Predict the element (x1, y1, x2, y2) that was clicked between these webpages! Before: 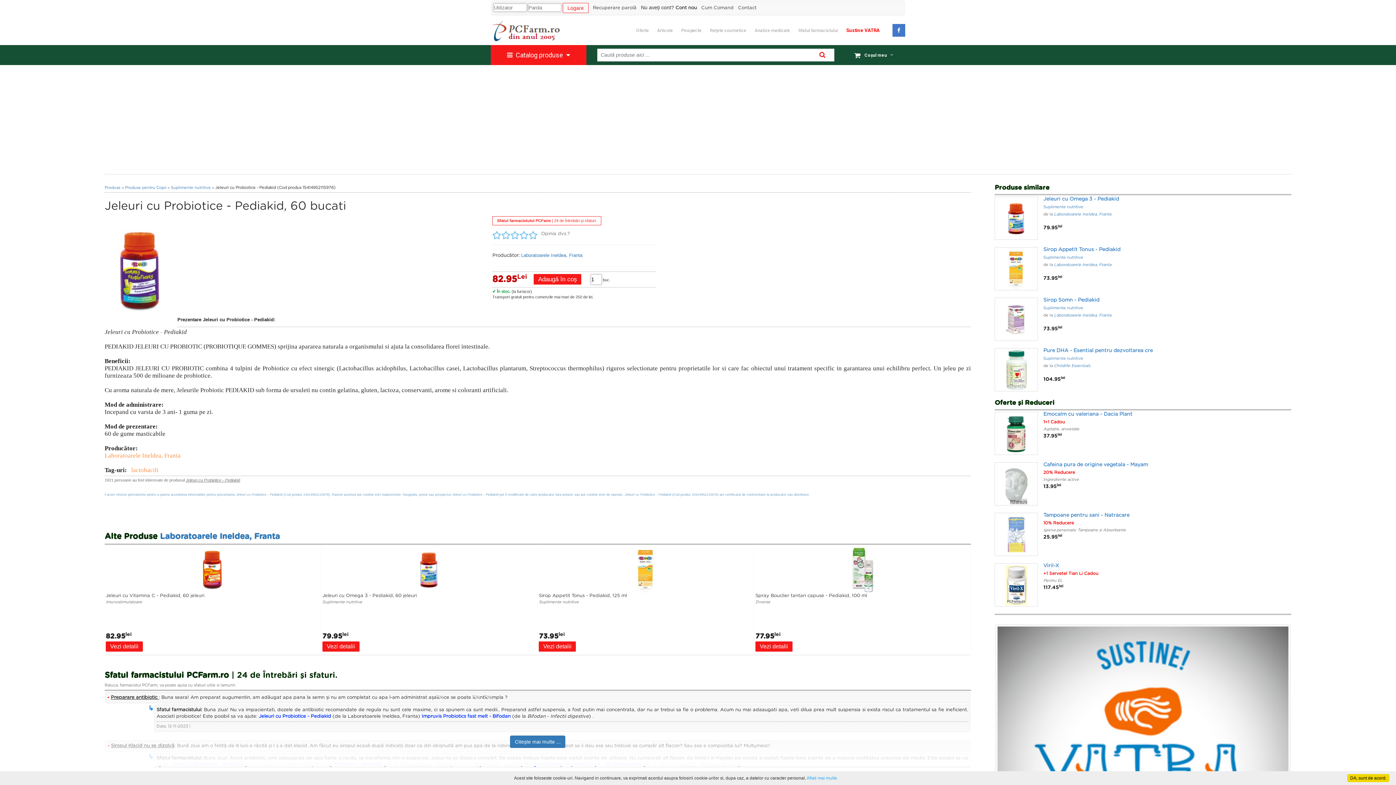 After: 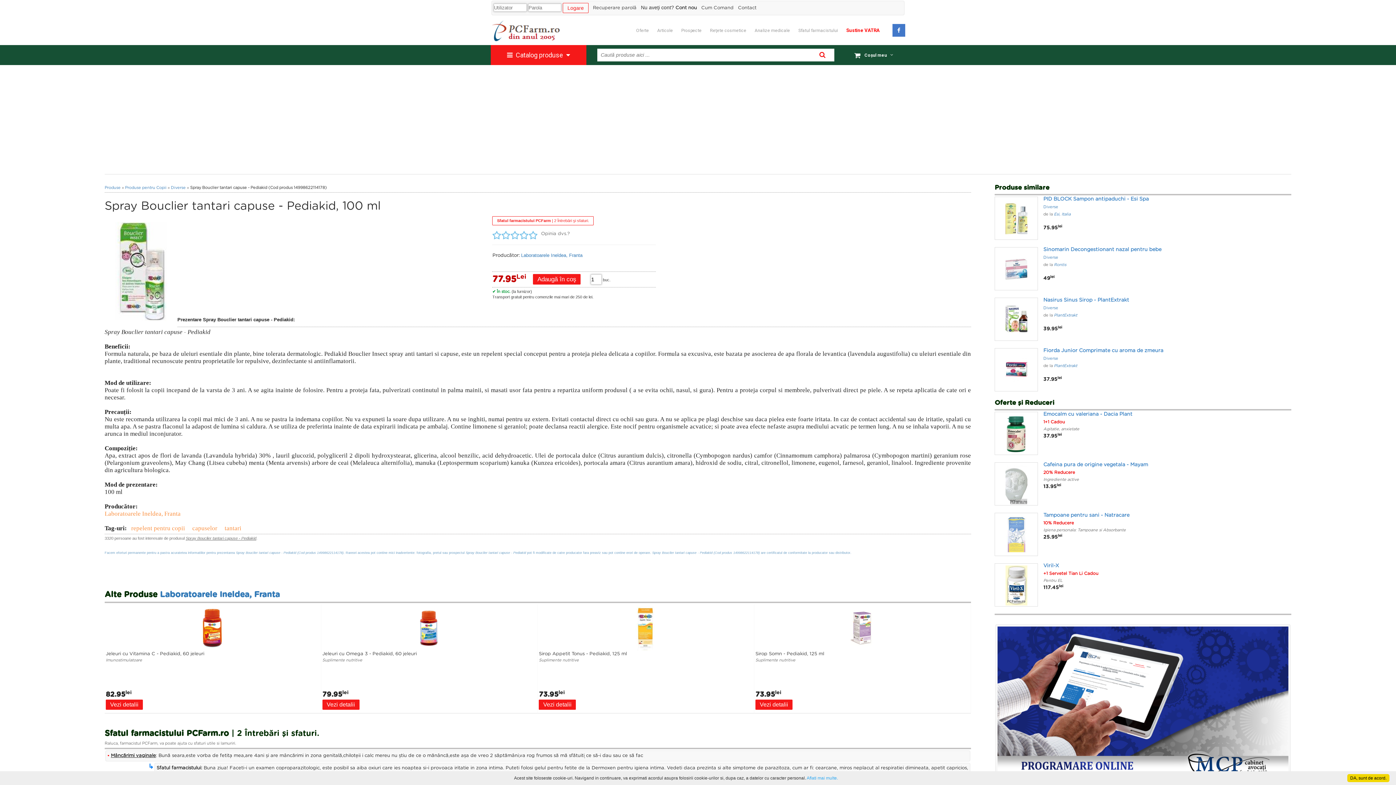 Action: bbox: (755, 641, 792, 652) label: Vezi detalii